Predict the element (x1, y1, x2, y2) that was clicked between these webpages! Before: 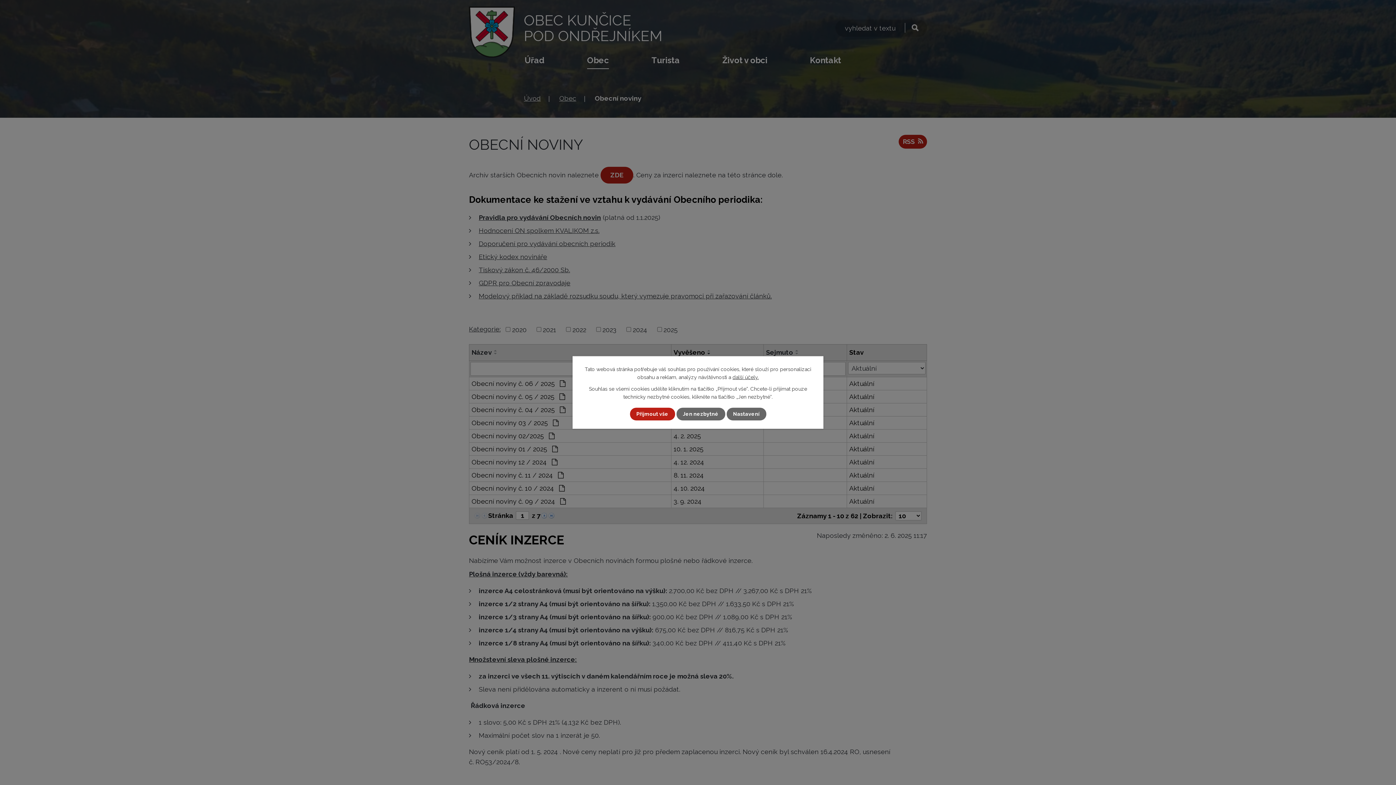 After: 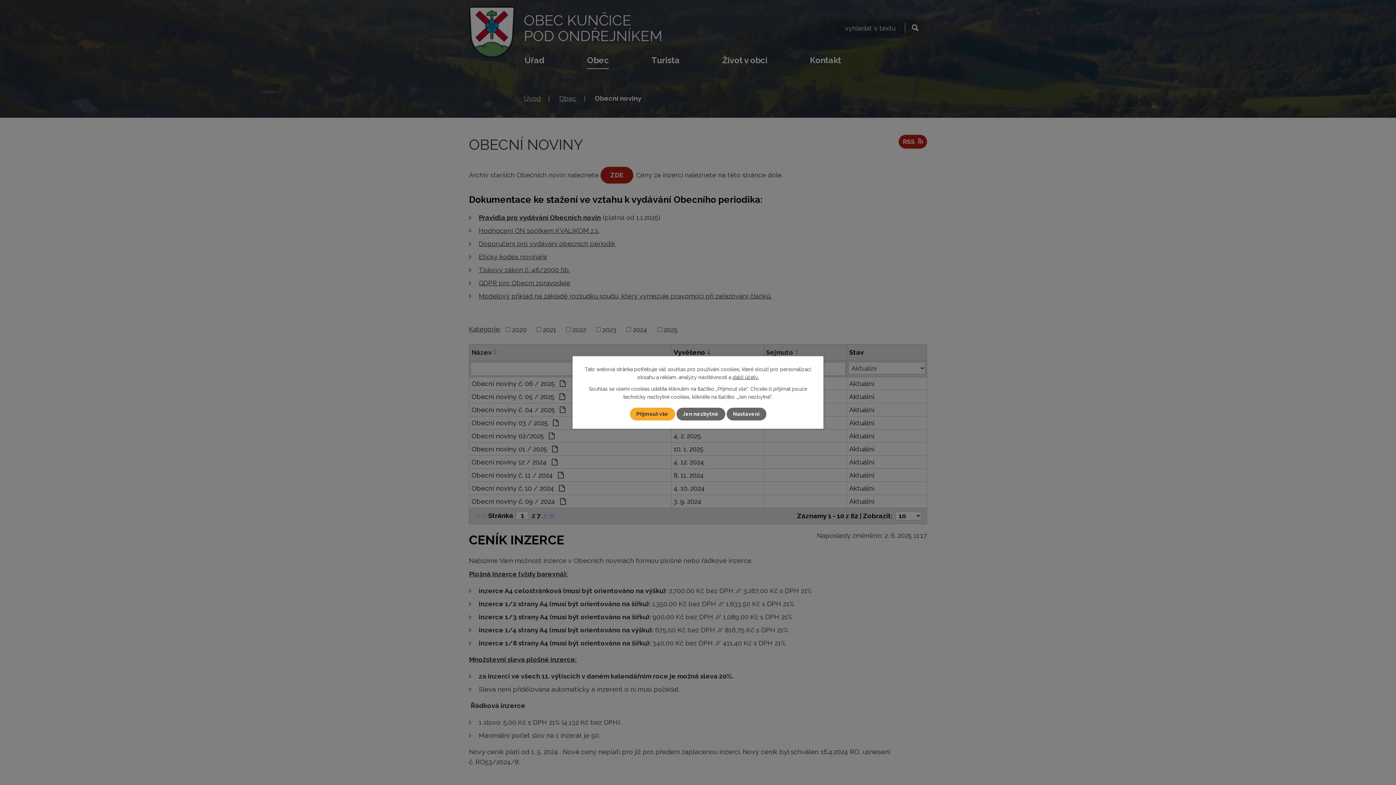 Action: label: Přijmout vše bbox: (630, 407, 675, 420)